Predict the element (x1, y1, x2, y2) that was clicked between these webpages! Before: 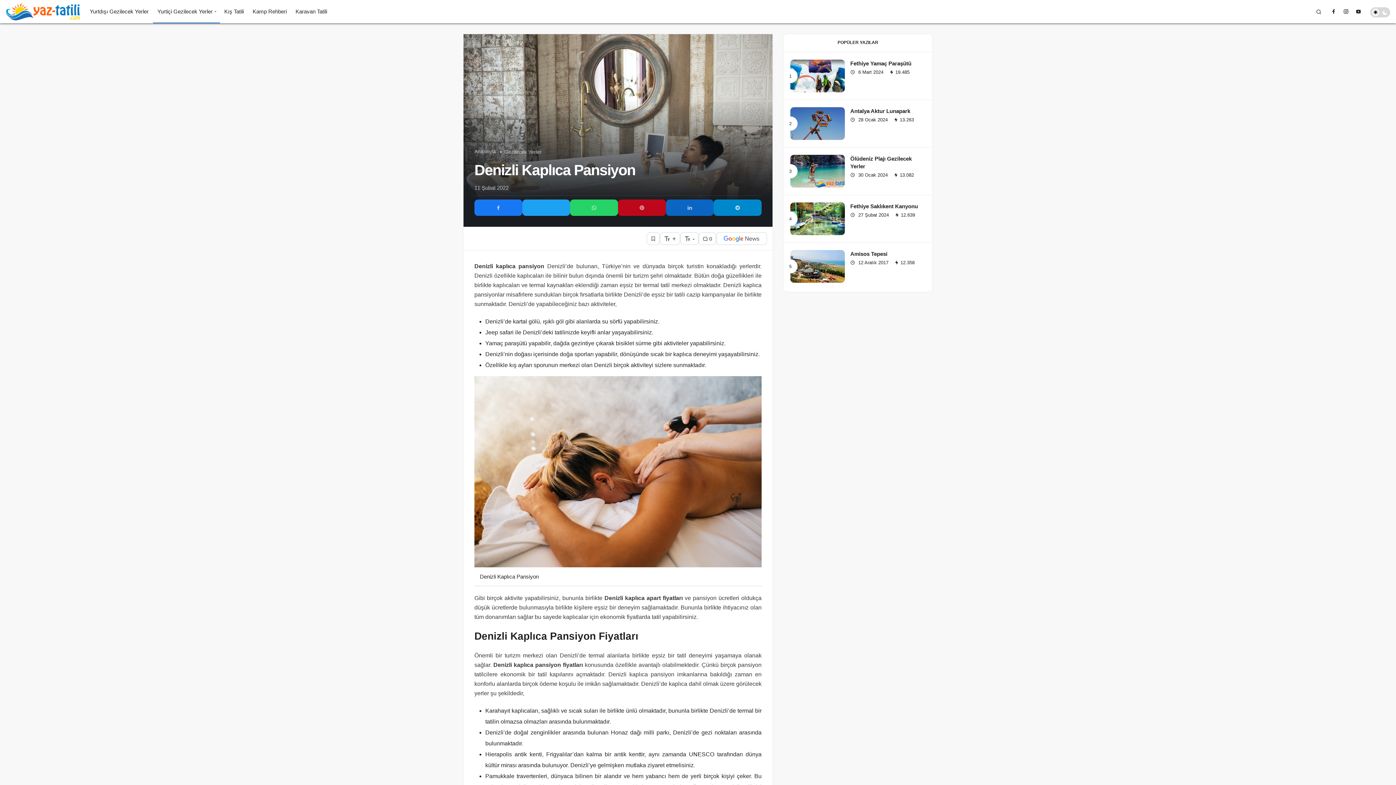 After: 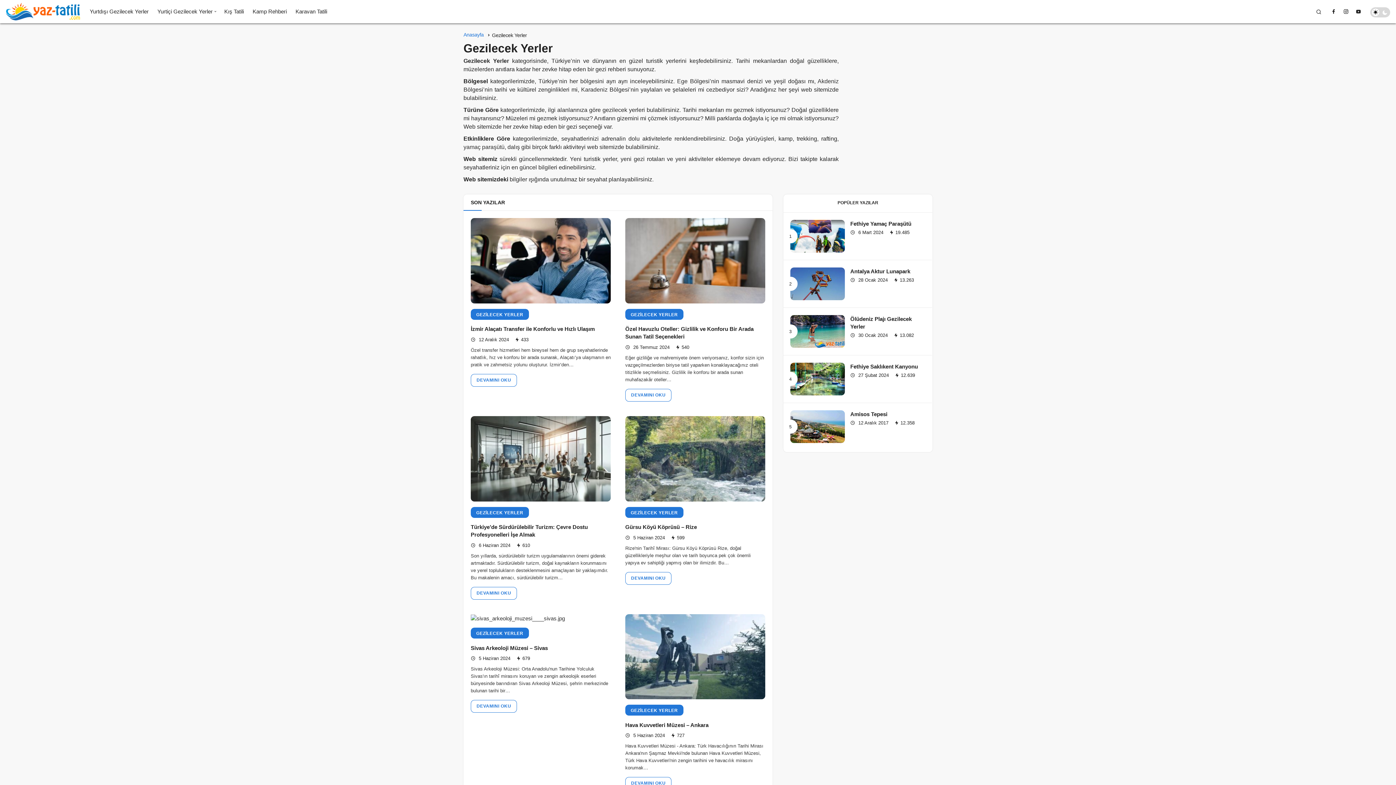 Action: label: Gezilecek Yerler bbox: (504, 148, 541, 154)